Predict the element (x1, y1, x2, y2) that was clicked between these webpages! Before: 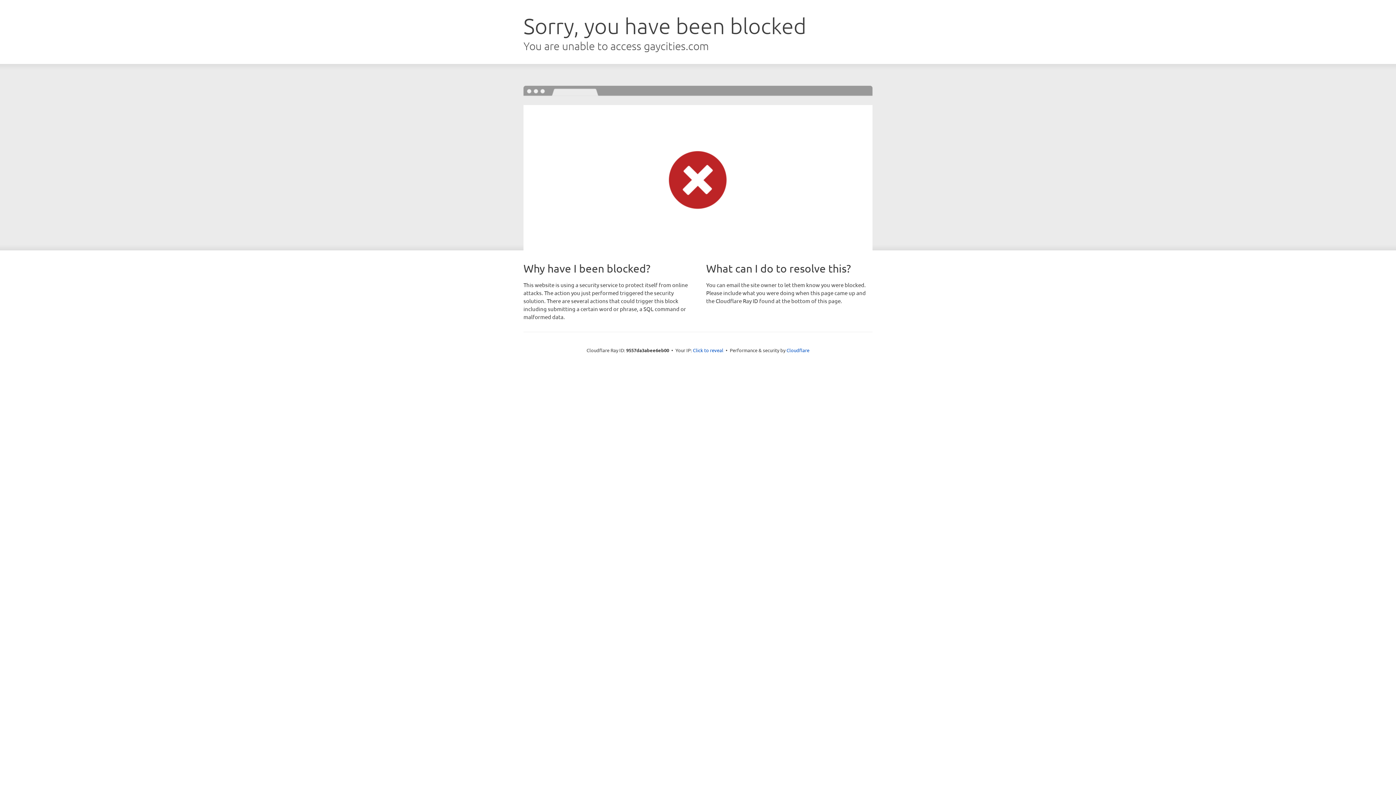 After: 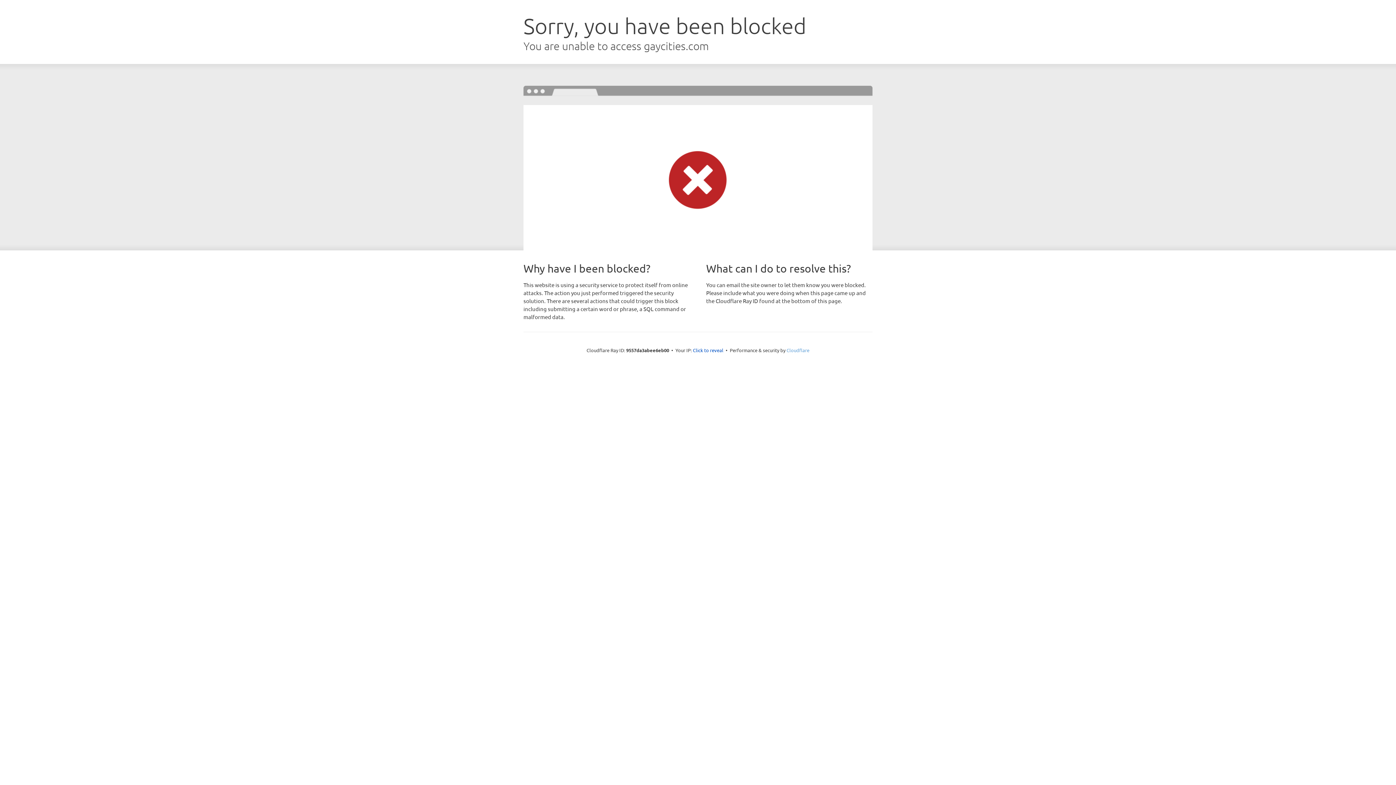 Action: bbox: (786, 347, 809, 353) label: Cloudflare